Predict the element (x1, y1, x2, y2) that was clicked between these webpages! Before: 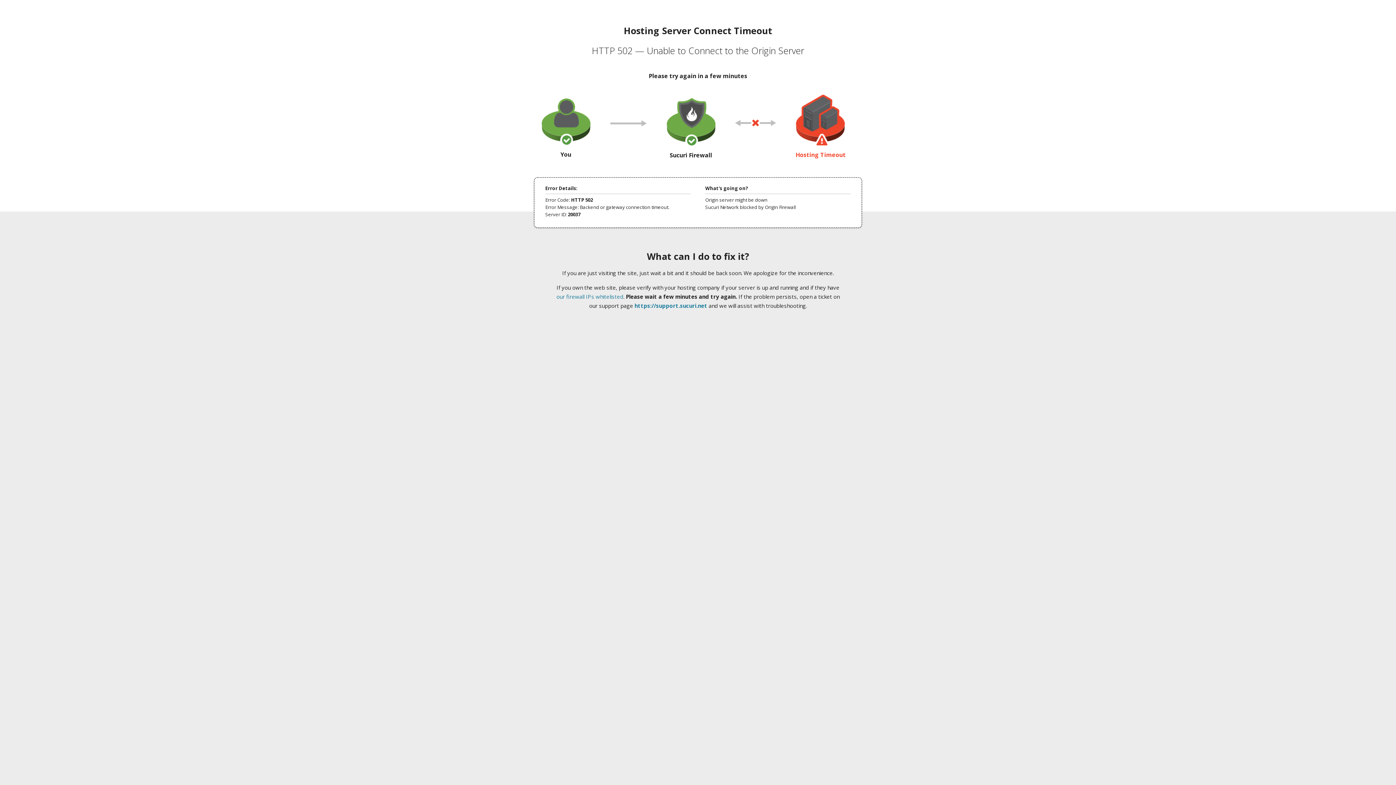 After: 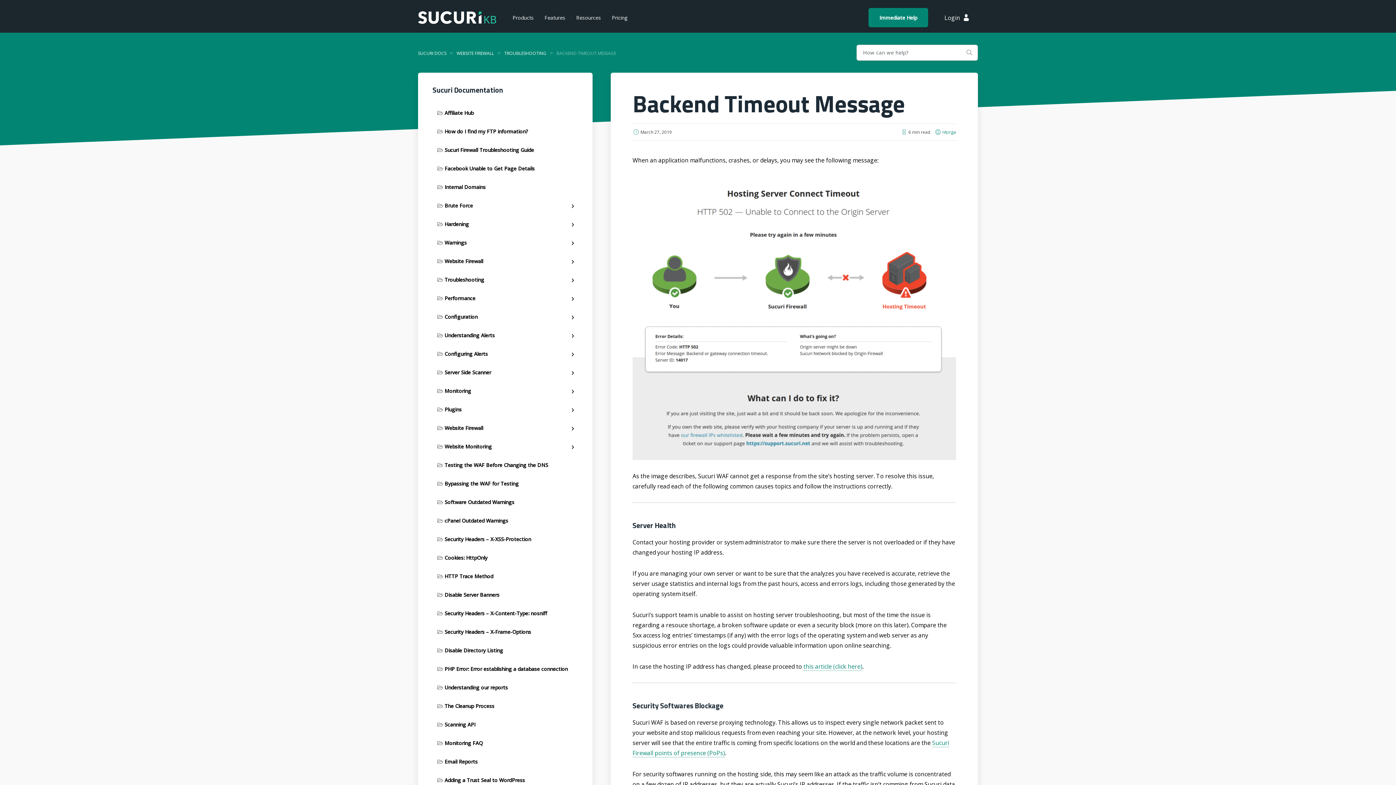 Action: bbox: (556, 293, 623, 300) label: our firewall IPs whitelisted